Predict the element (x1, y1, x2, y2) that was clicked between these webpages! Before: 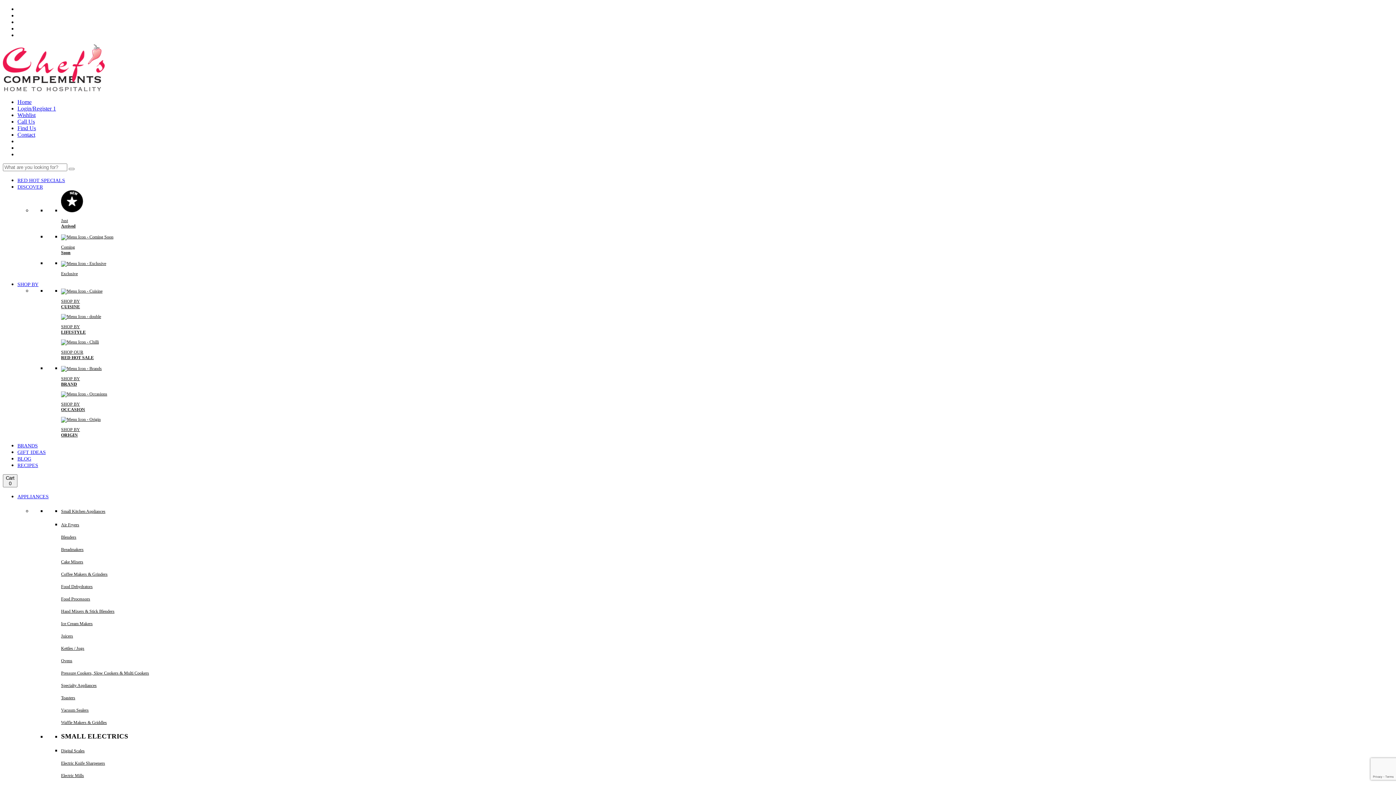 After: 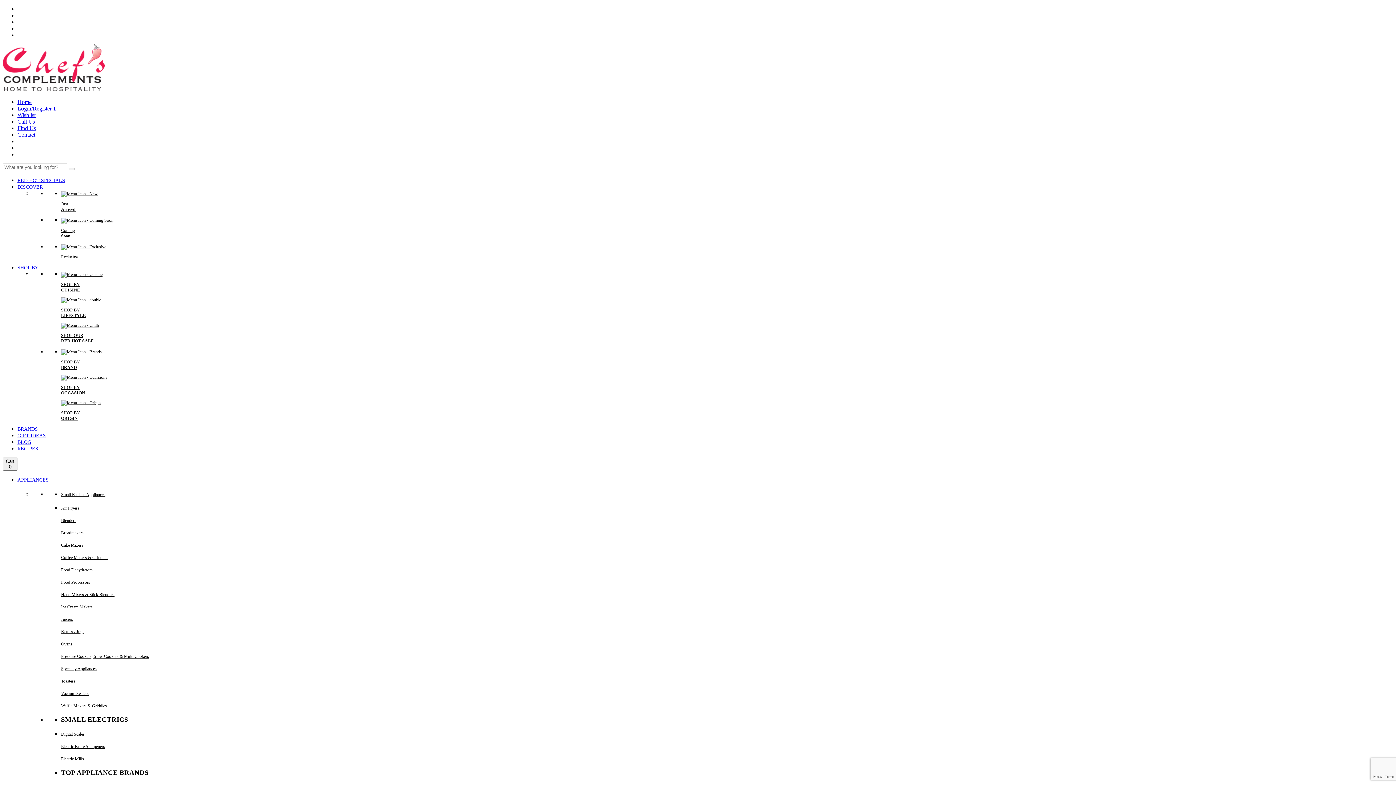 Action: bbox: (61, 748, 84, 753) label: Digital Scales